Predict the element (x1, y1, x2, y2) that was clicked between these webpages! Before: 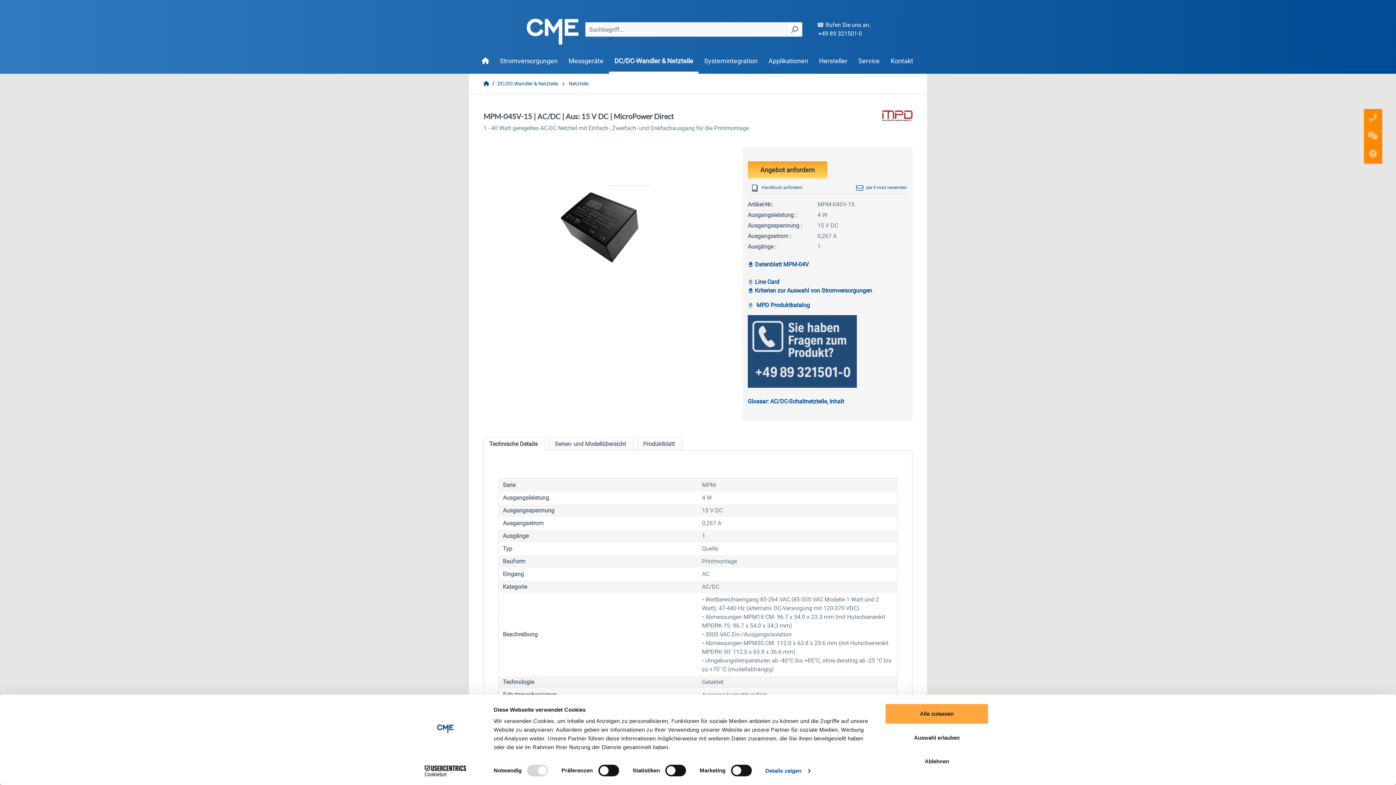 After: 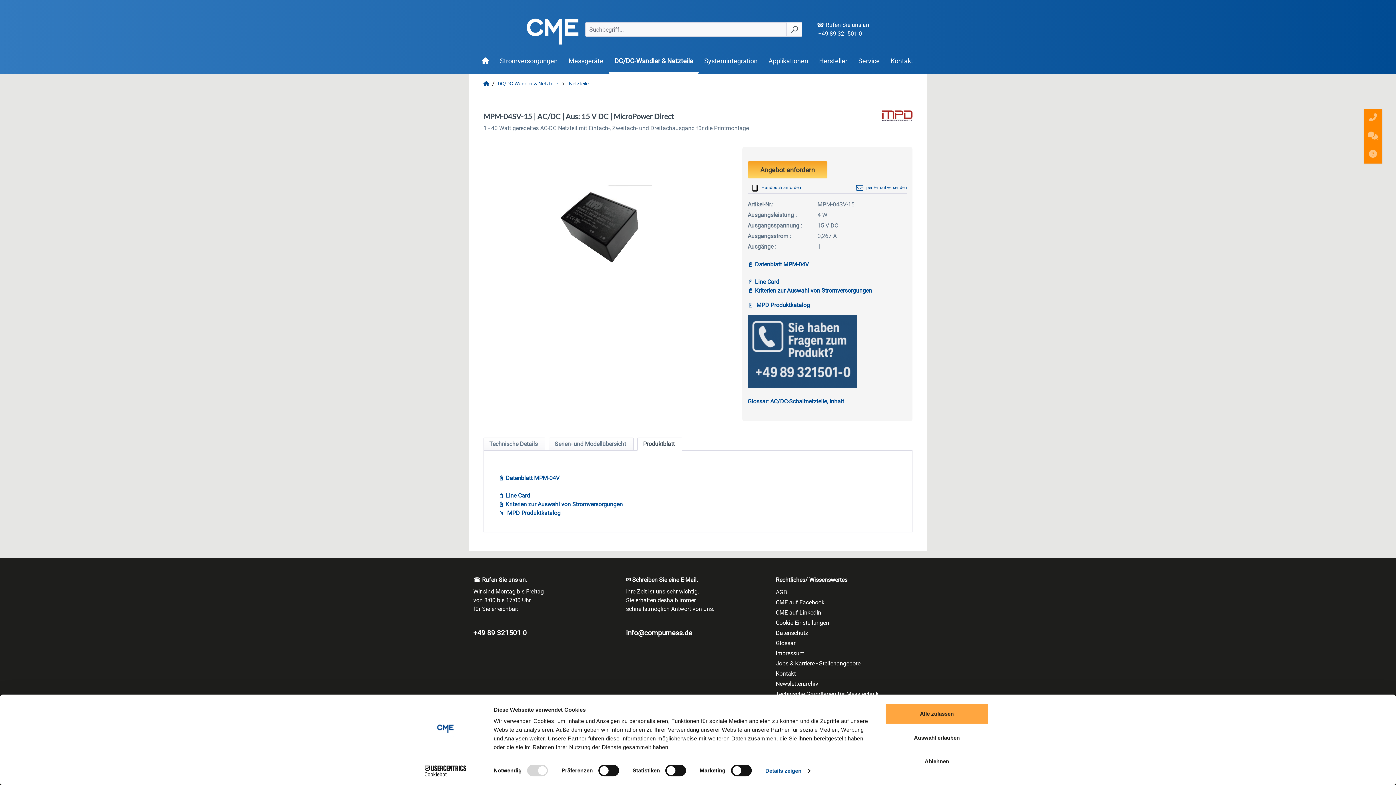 Action: bbox: (637, 437, 682, 450) label: Produktblatt